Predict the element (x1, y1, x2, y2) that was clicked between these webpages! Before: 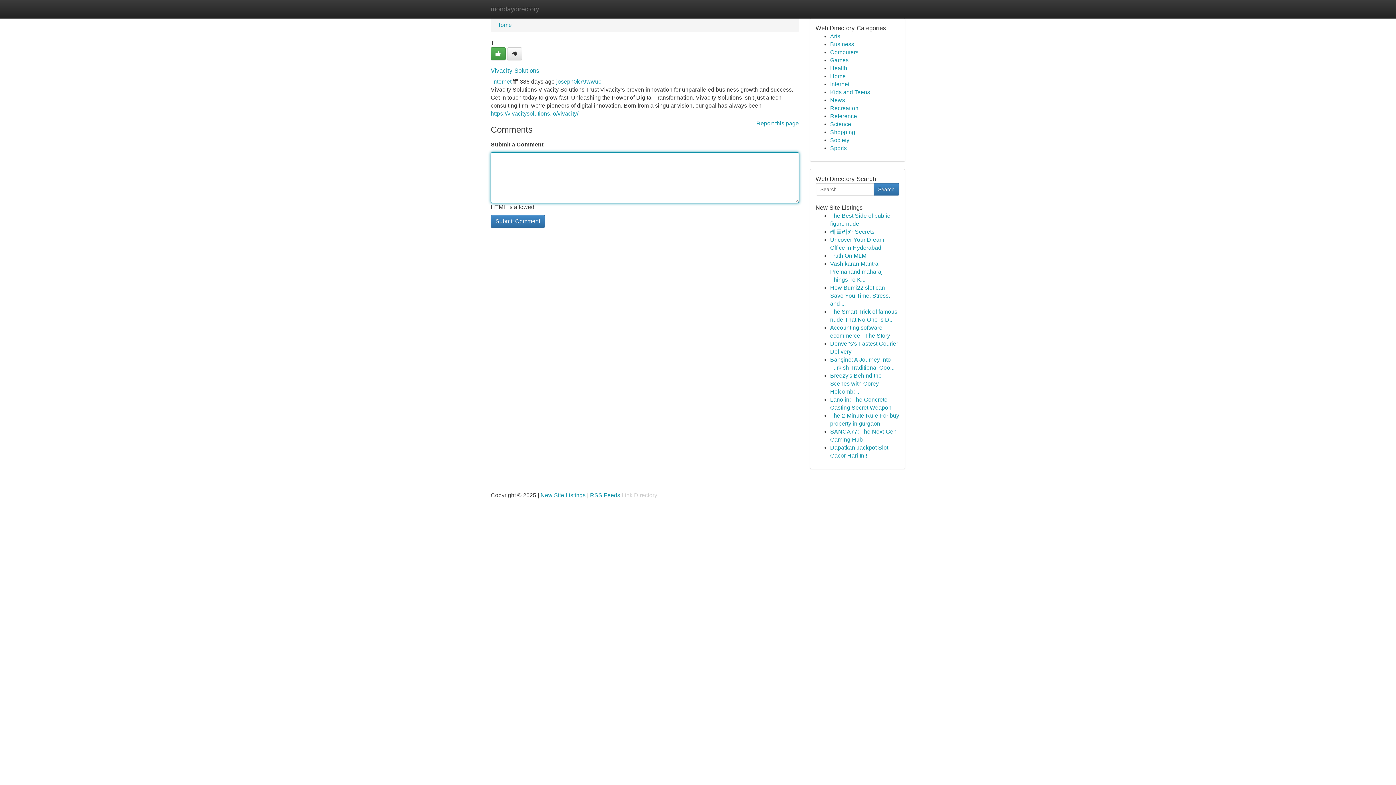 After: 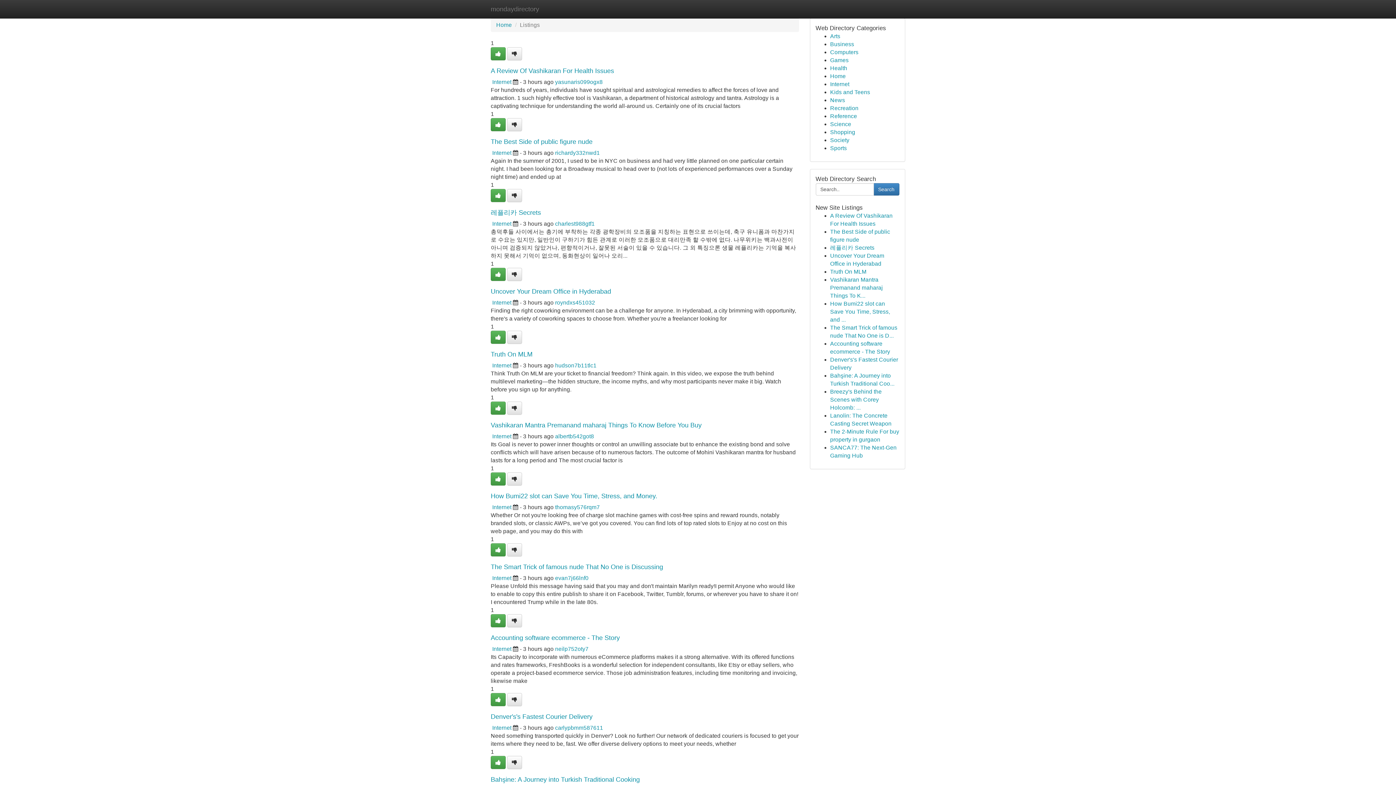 Action: label: Reference bbox: (830, 113, 857, 119)